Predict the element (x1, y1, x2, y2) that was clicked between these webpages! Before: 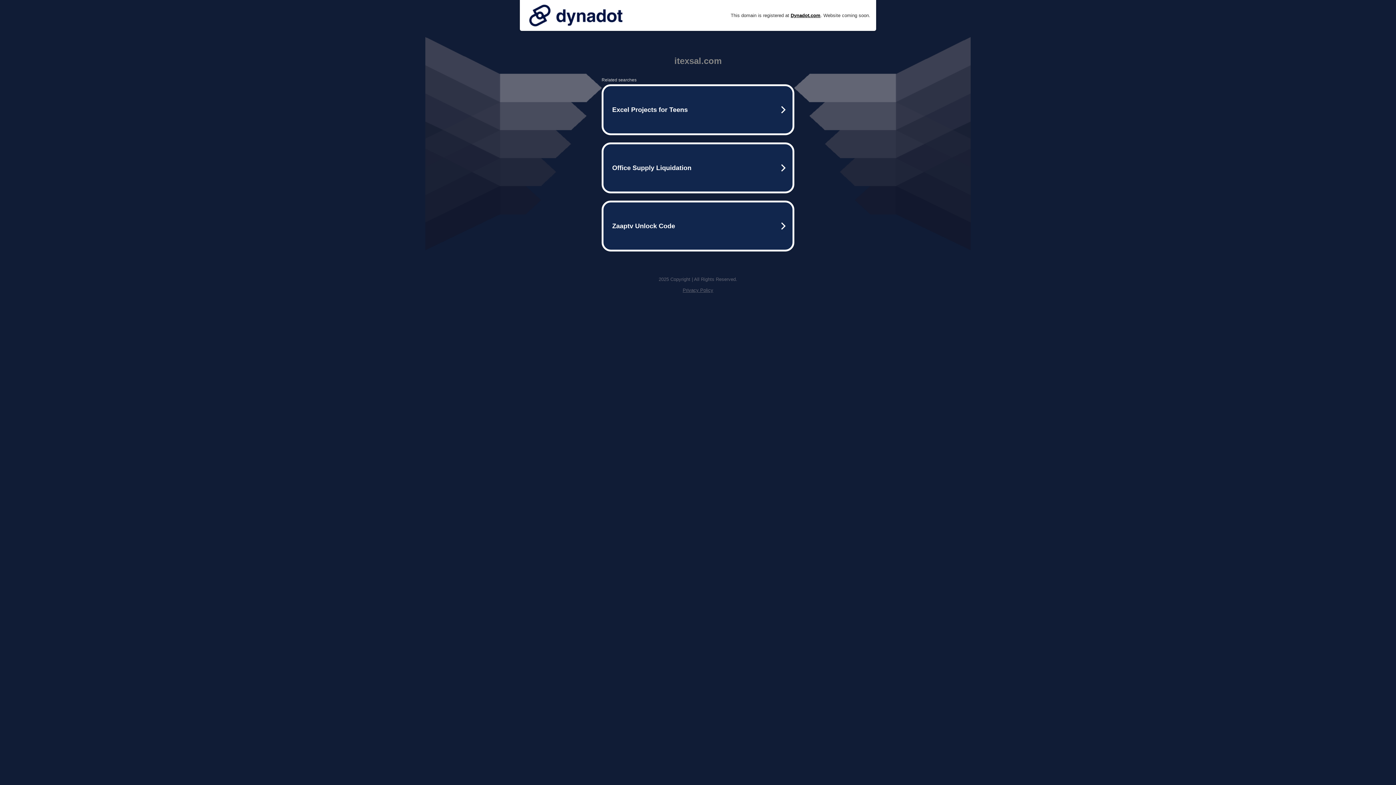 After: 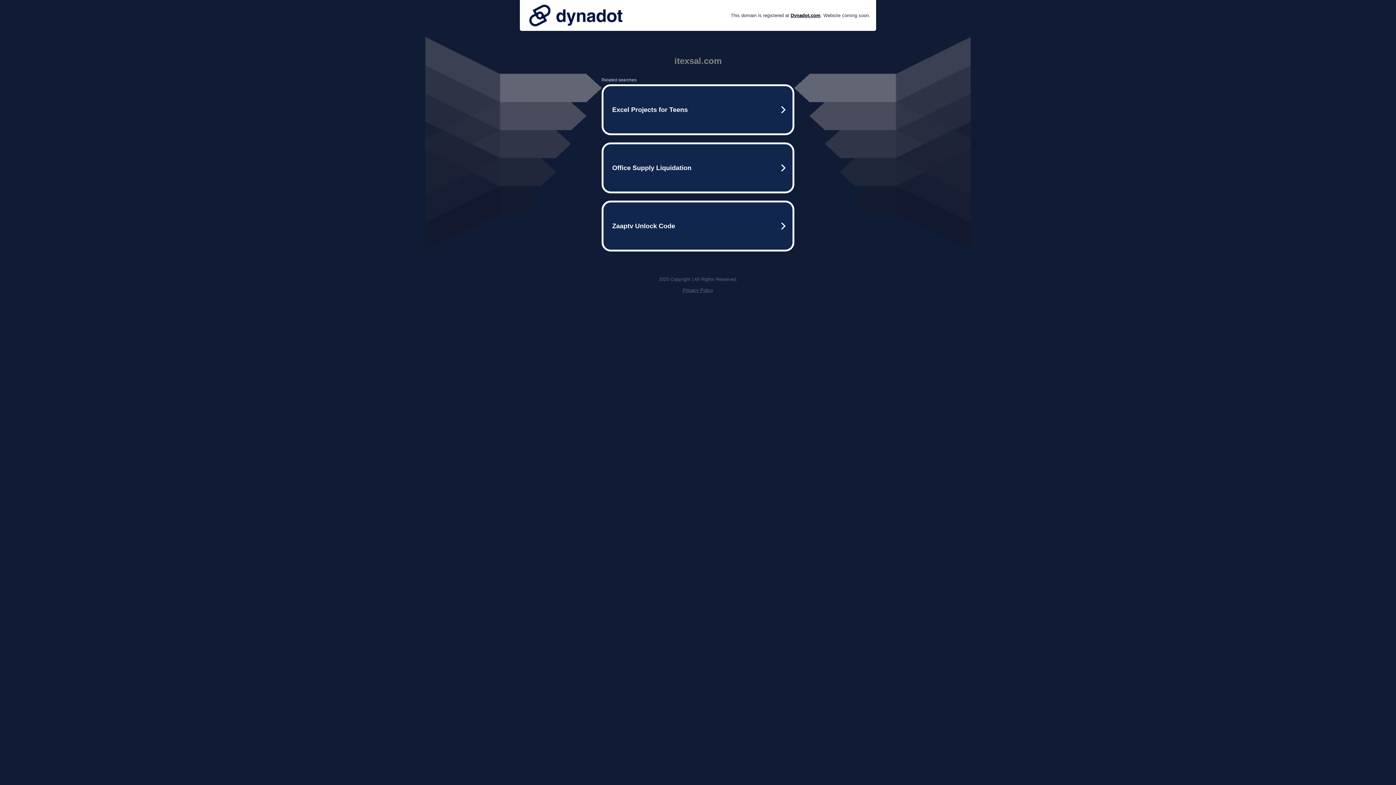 Action: bbox: (525, 0, 626, 30)